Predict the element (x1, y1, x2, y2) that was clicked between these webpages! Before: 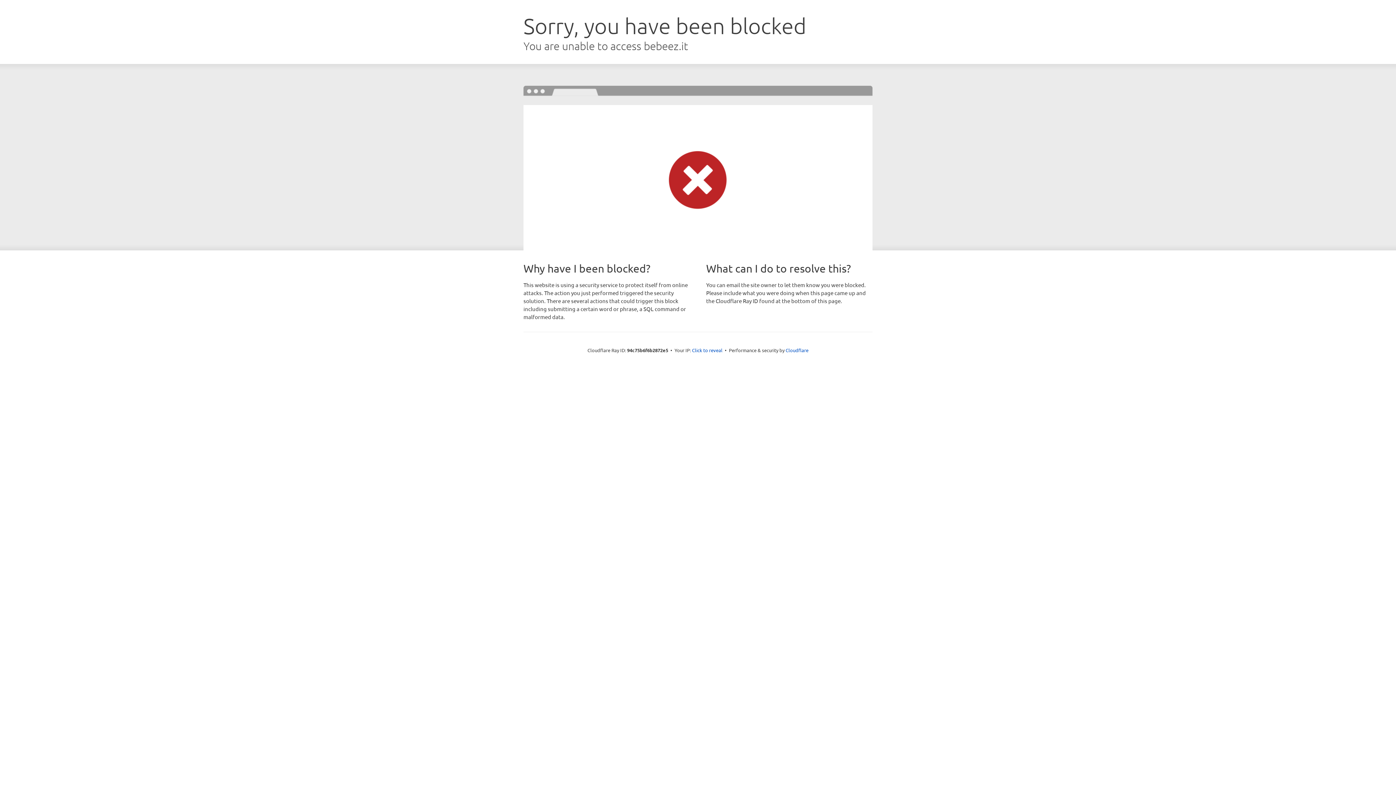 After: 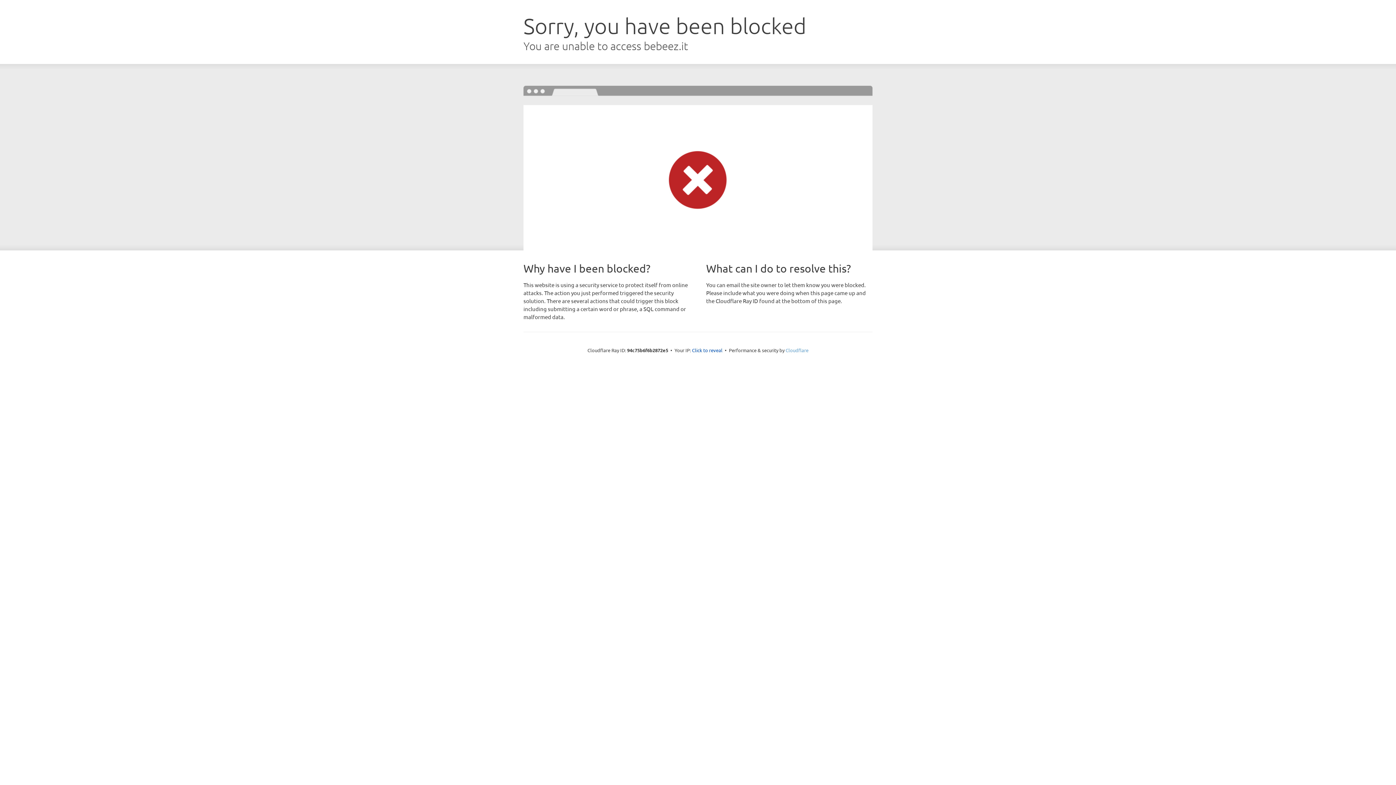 Action: bbox: (785, 347, 808, 353) label: Cloudflare